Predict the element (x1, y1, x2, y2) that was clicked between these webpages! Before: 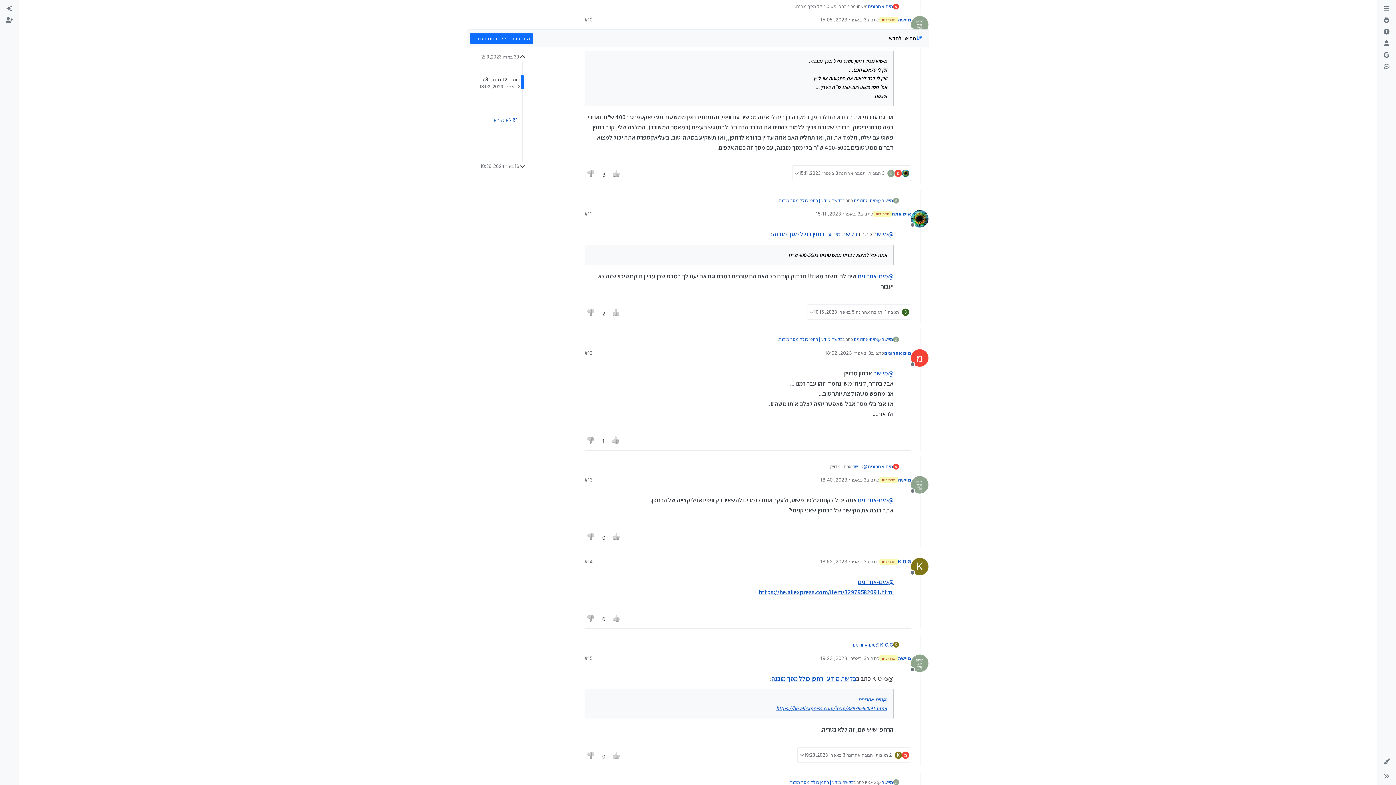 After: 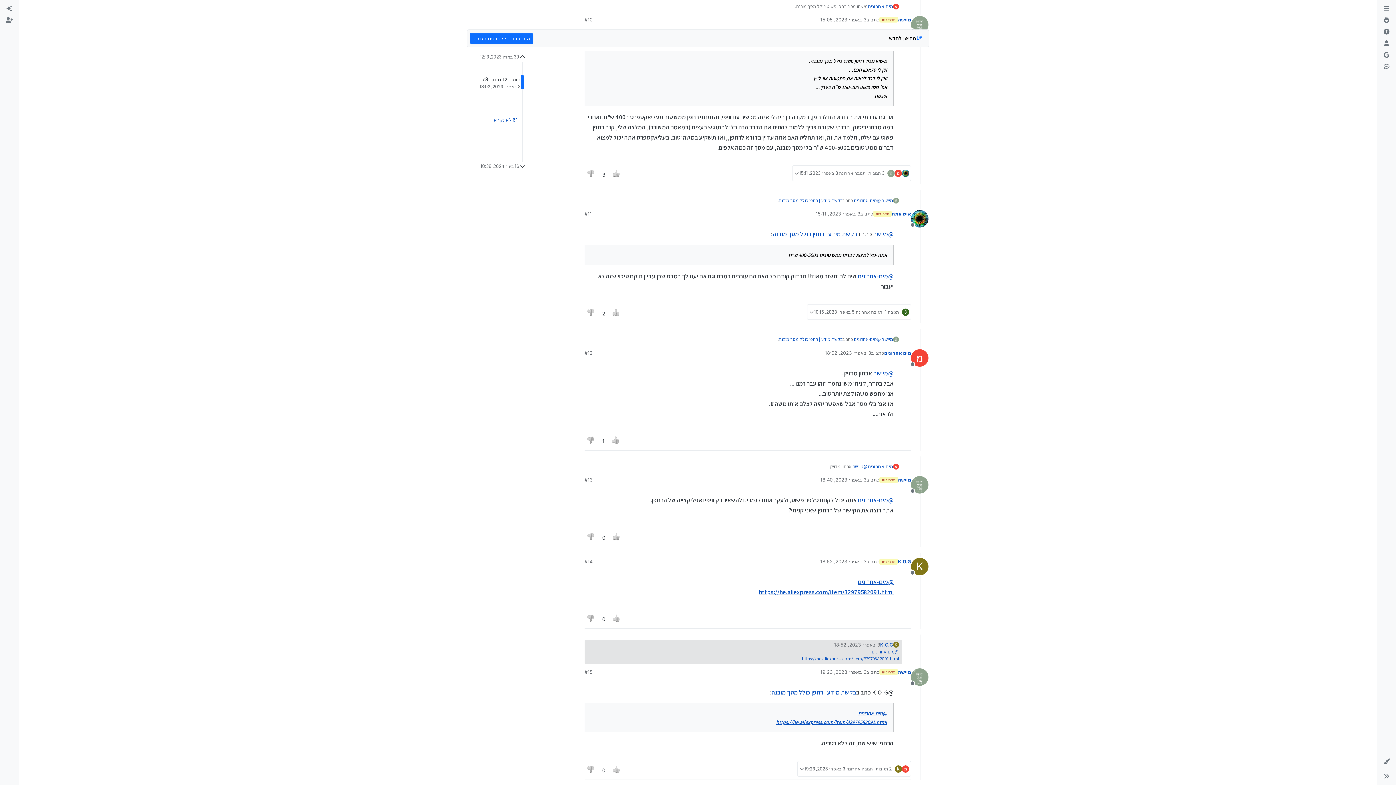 Action: label: @מים-אחרונים bbox: (853, 642, 880, 648)